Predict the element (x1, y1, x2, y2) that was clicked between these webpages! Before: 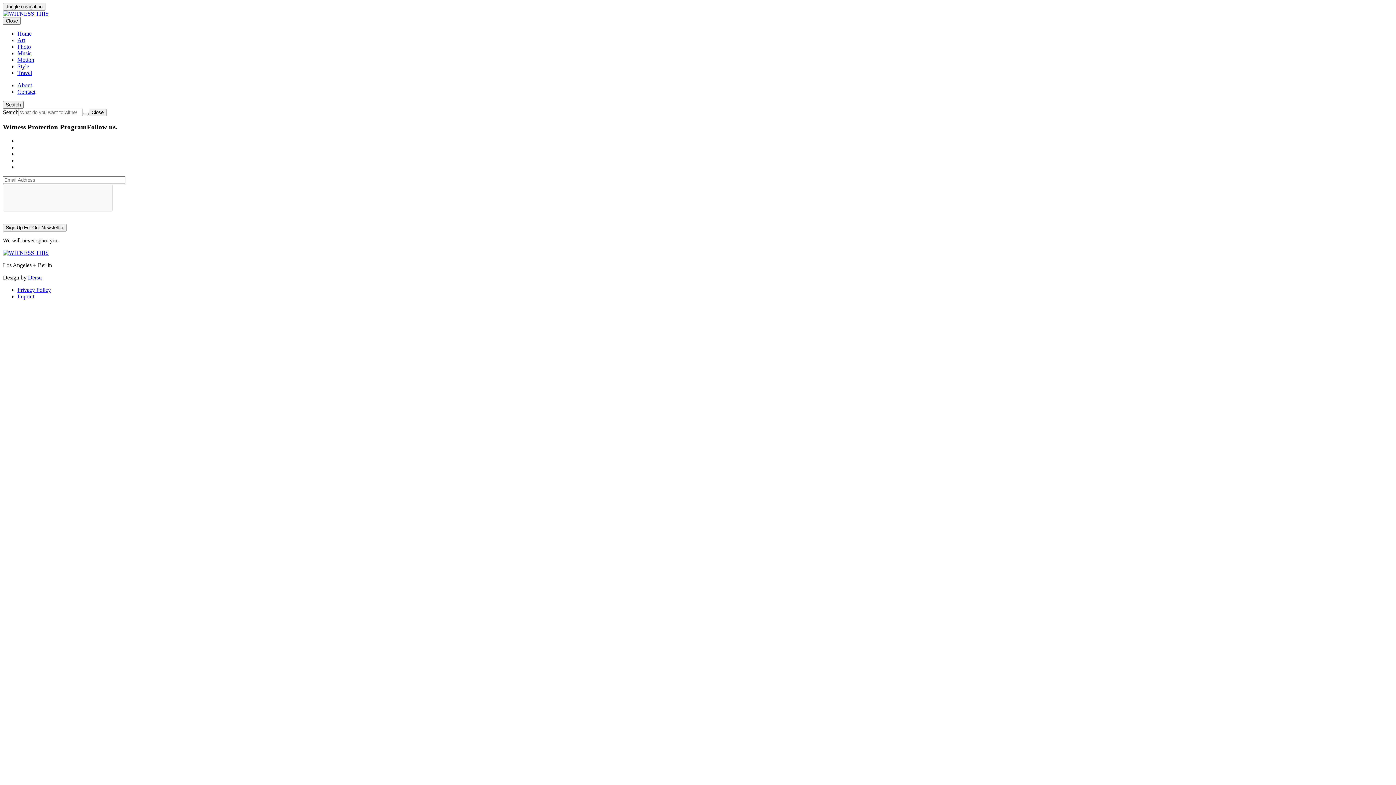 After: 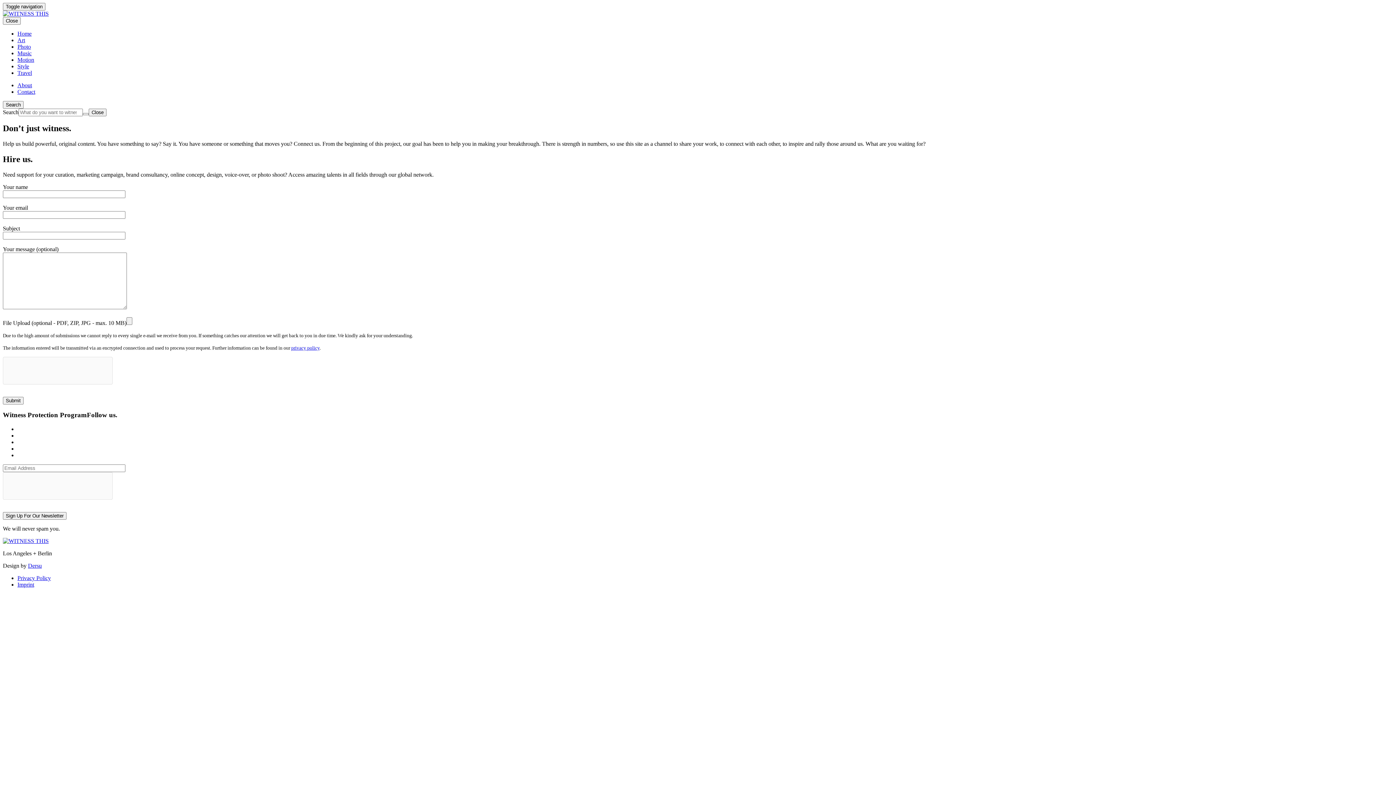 Action: label: Contact bbox: (17, 88, 35, 94)